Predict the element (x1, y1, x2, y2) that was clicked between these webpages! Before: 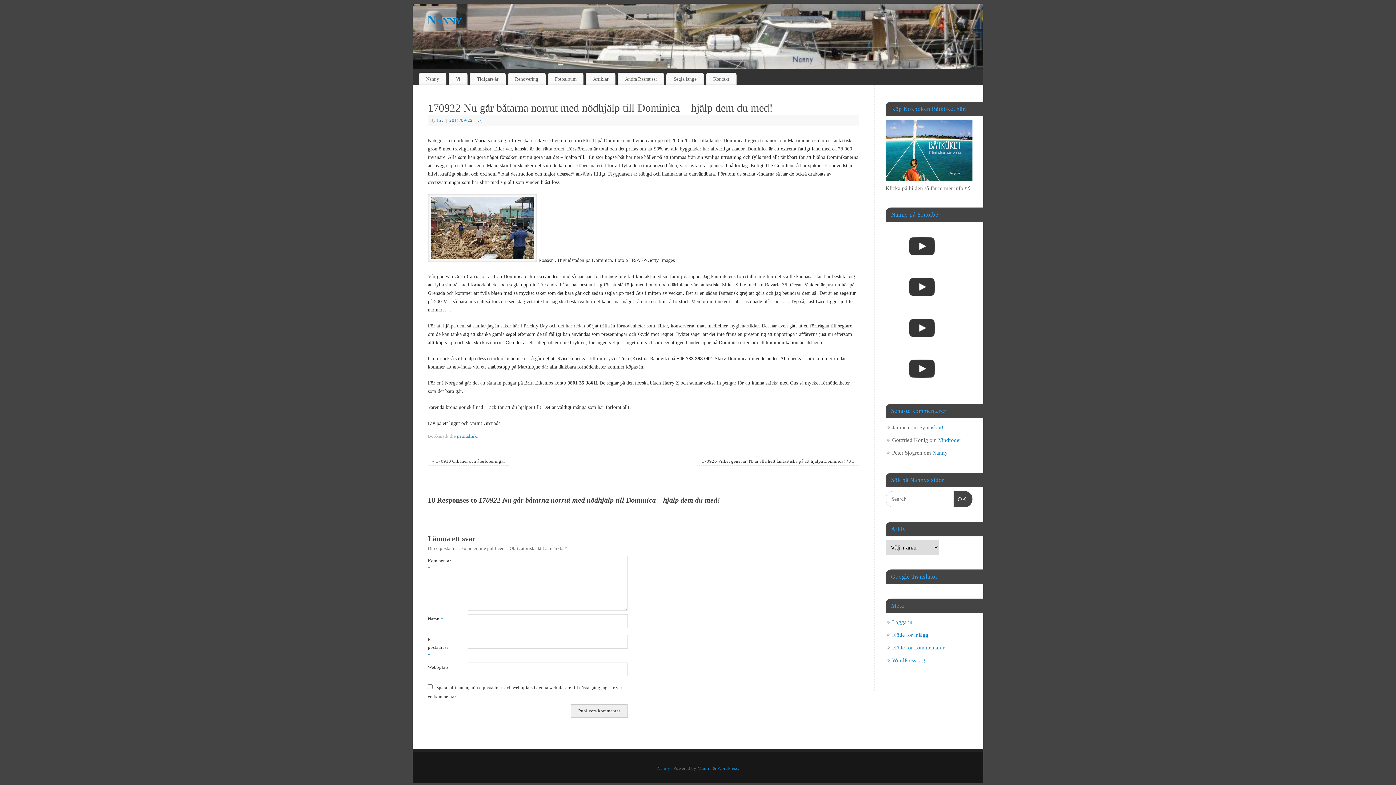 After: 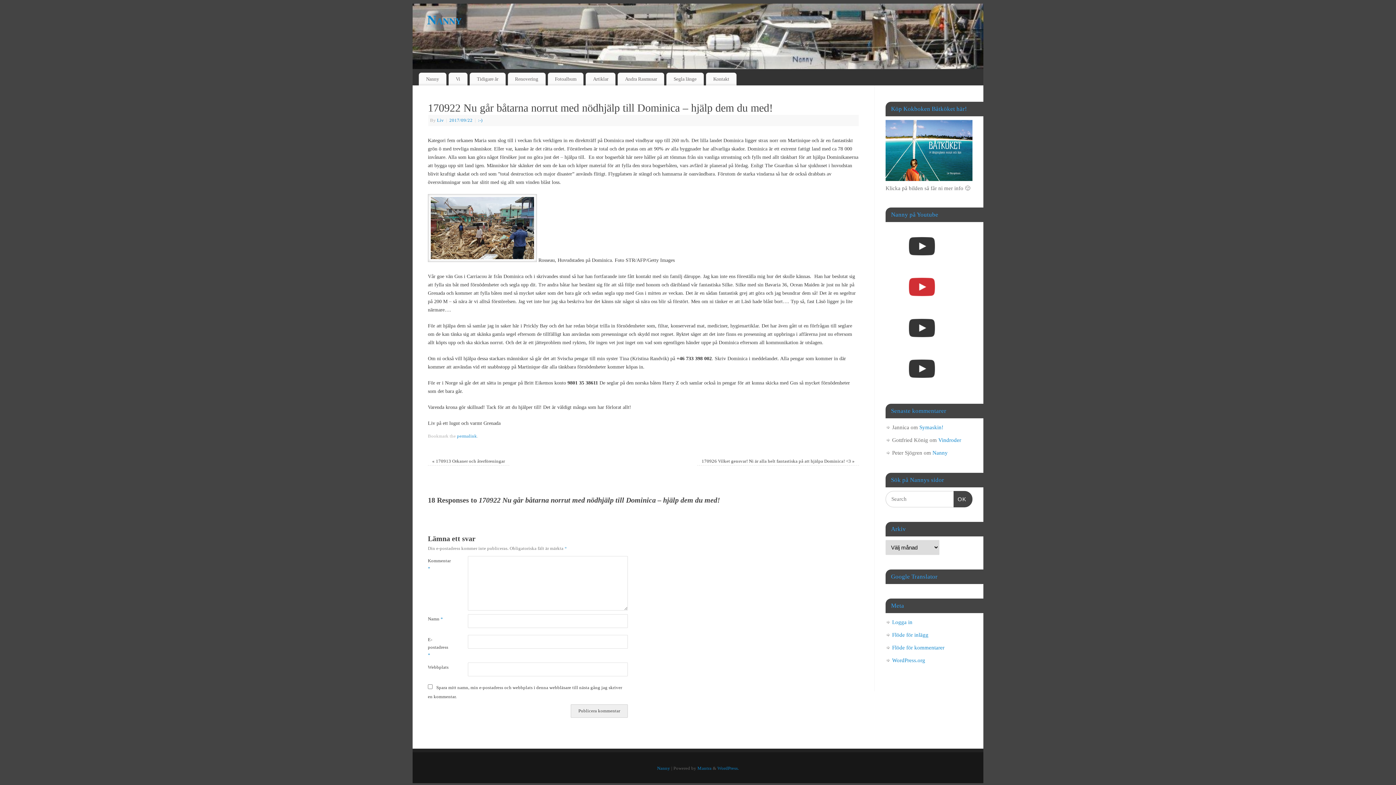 Action: bbox: (885, 266, 958, 307)